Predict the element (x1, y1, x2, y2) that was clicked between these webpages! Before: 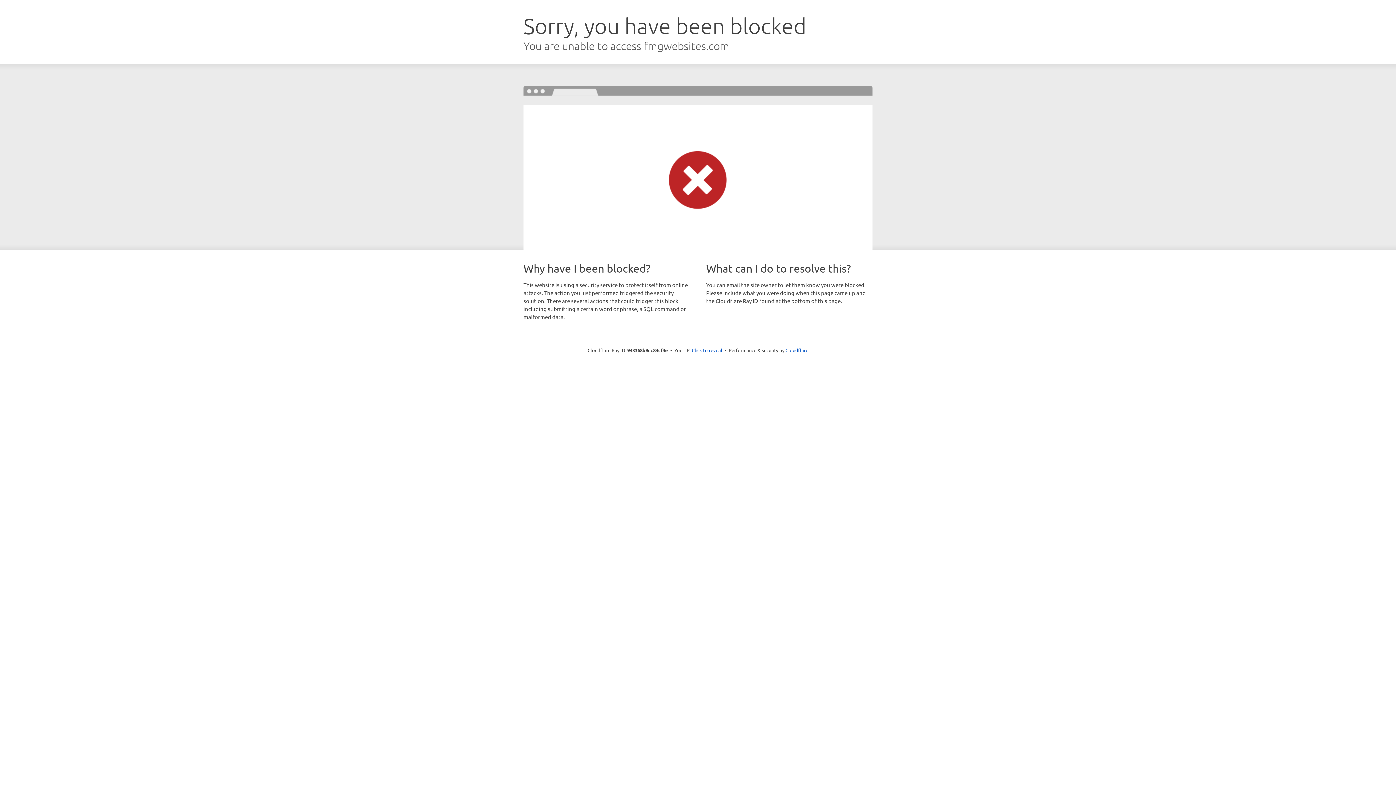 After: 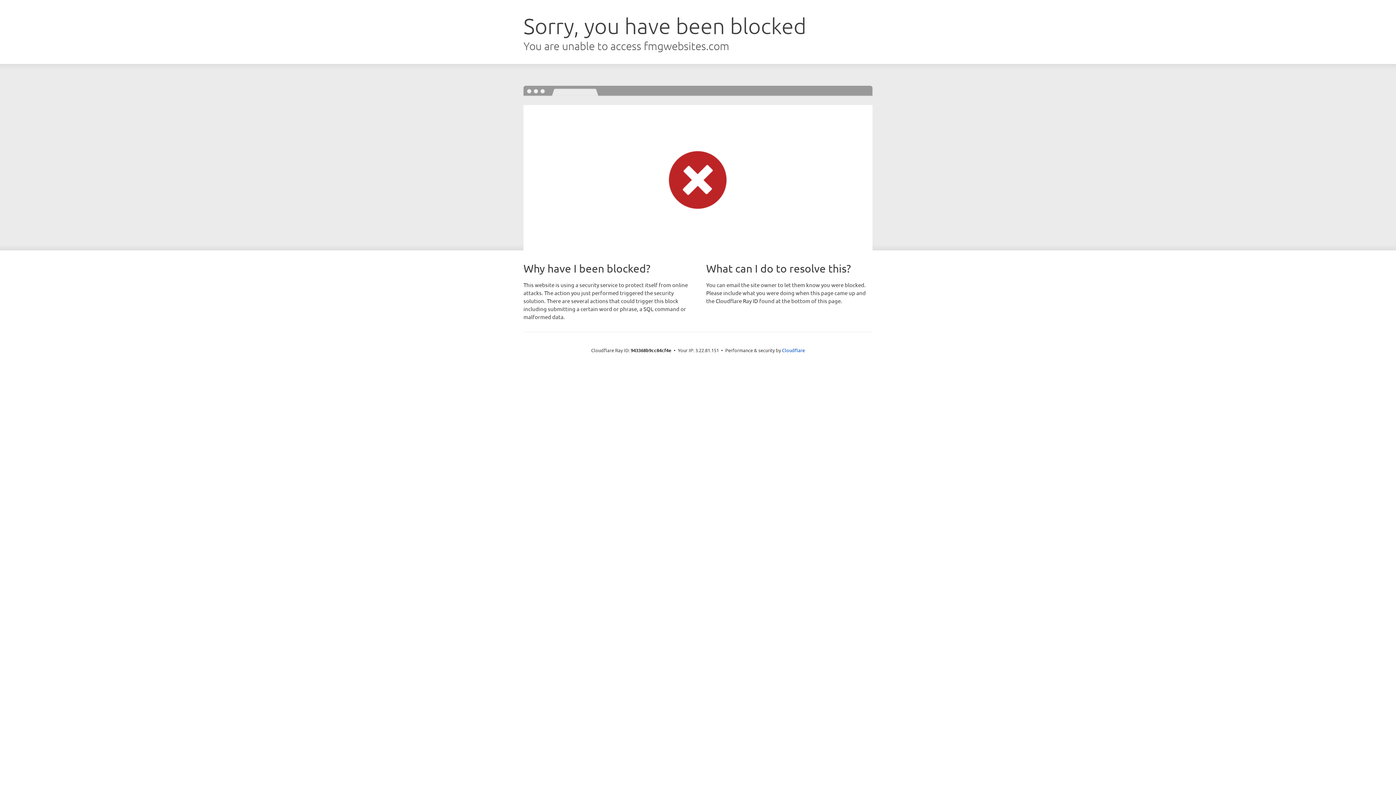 Action: label: Click to reveal bbox: (692, 346, 722, 353)